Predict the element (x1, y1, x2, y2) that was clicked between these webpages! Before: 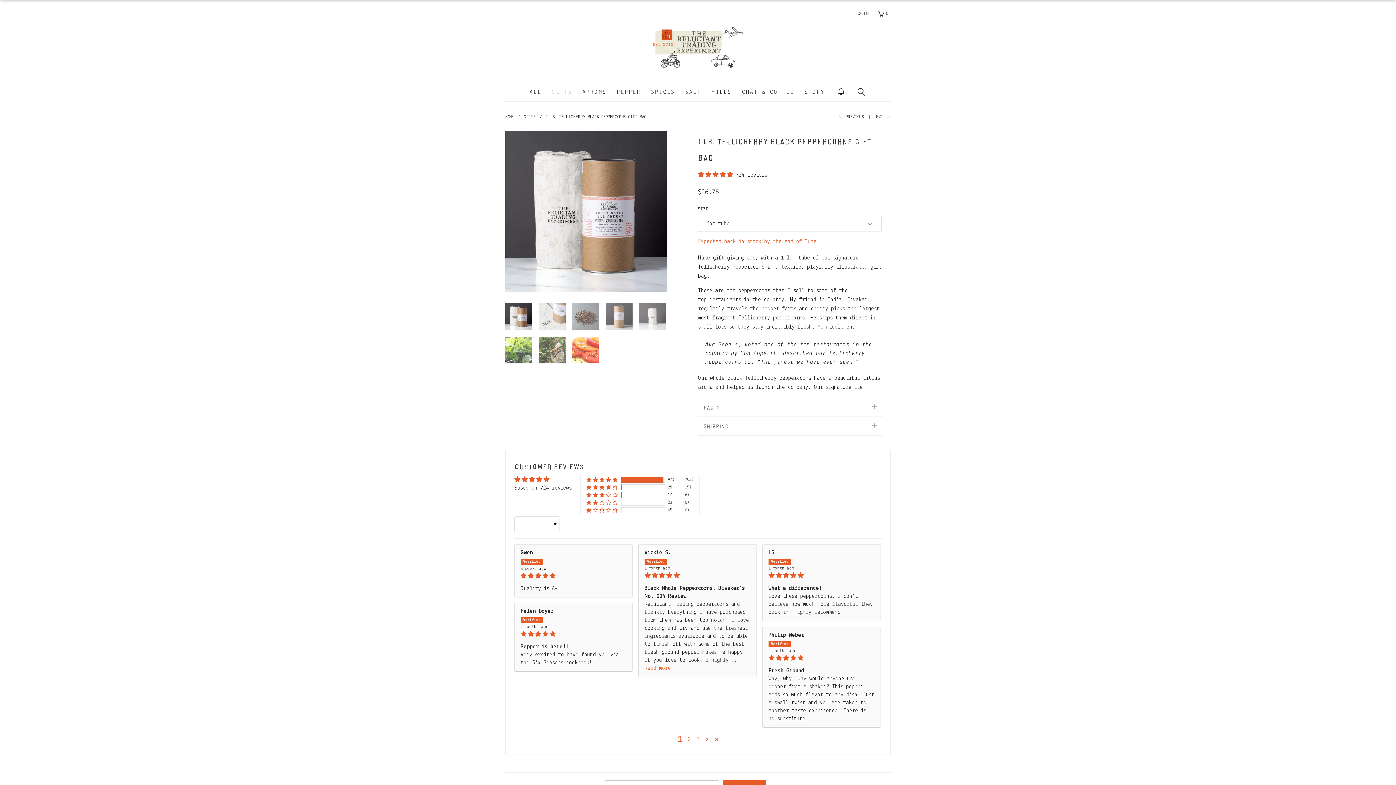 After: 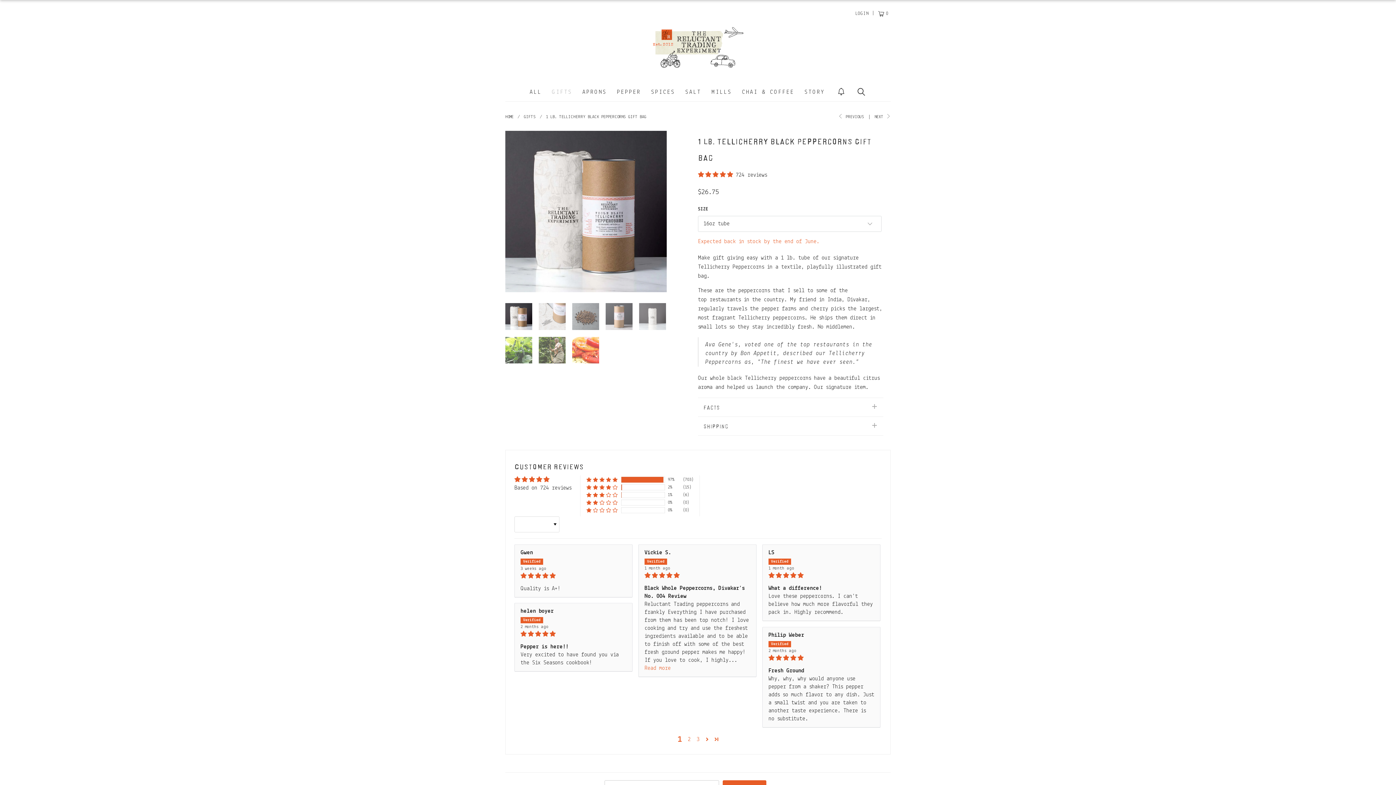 Action: bbox: (702, 735, 712, 744) label: Page 2